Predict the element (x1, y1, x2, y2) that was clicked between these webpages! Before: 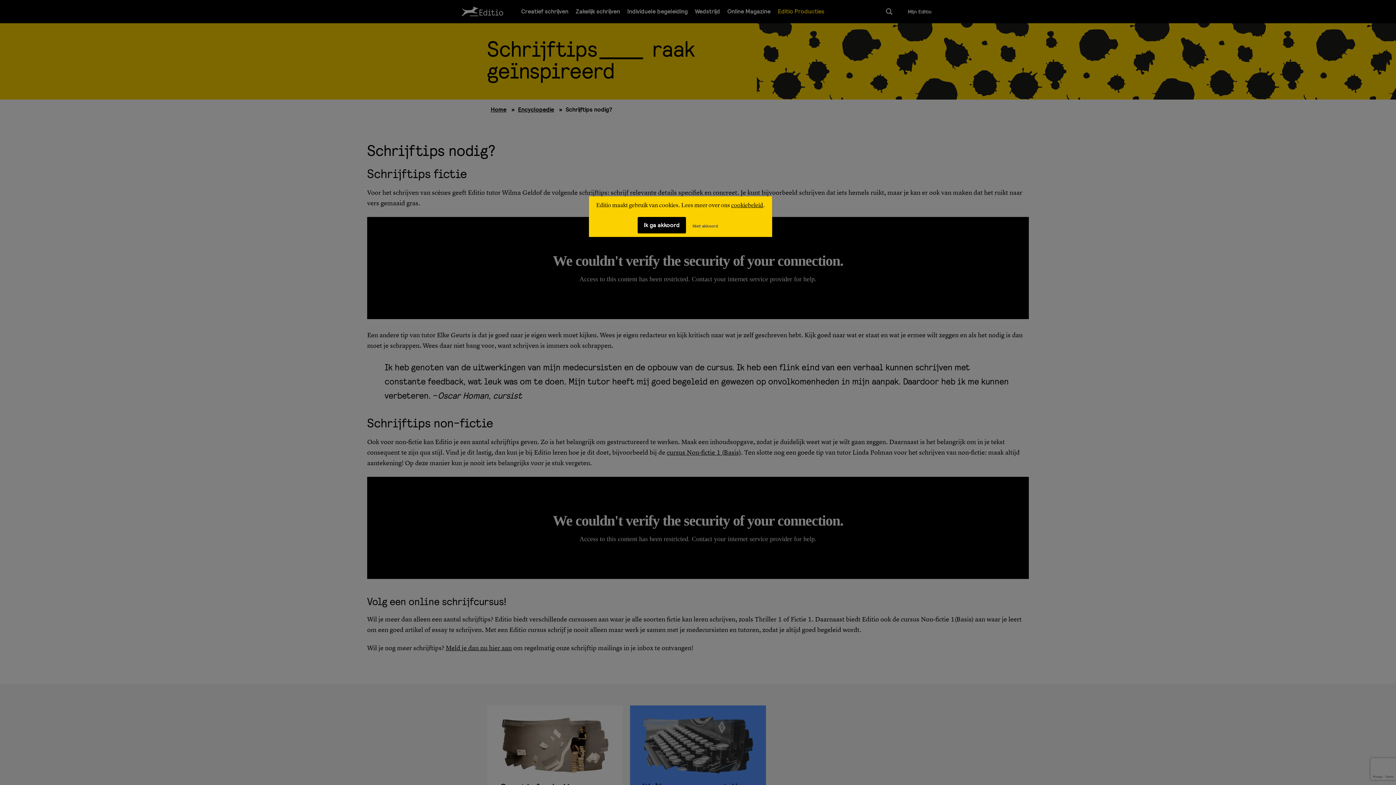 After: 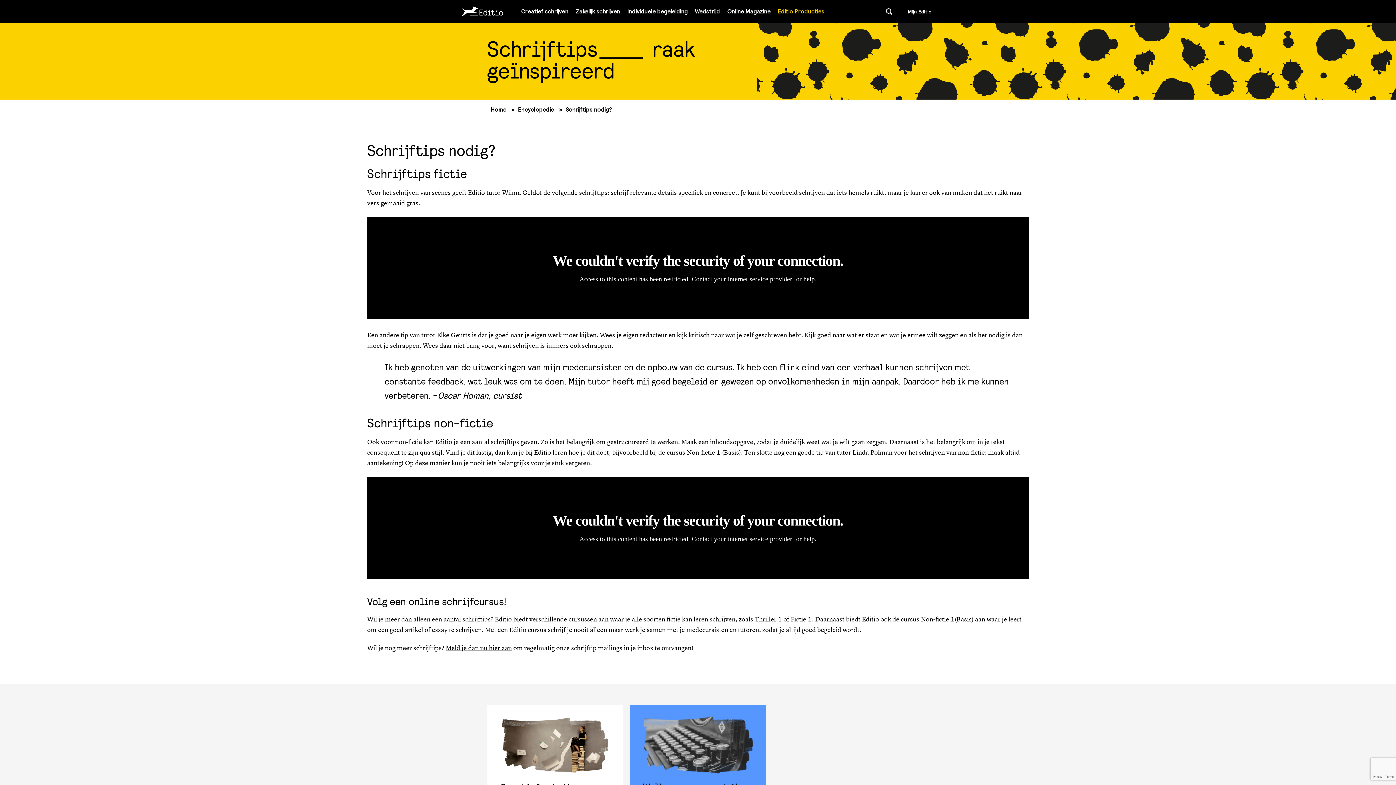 Action: label: Ik ga akkoord met cookies op deze website bbox: (637, 217, 686, 233)